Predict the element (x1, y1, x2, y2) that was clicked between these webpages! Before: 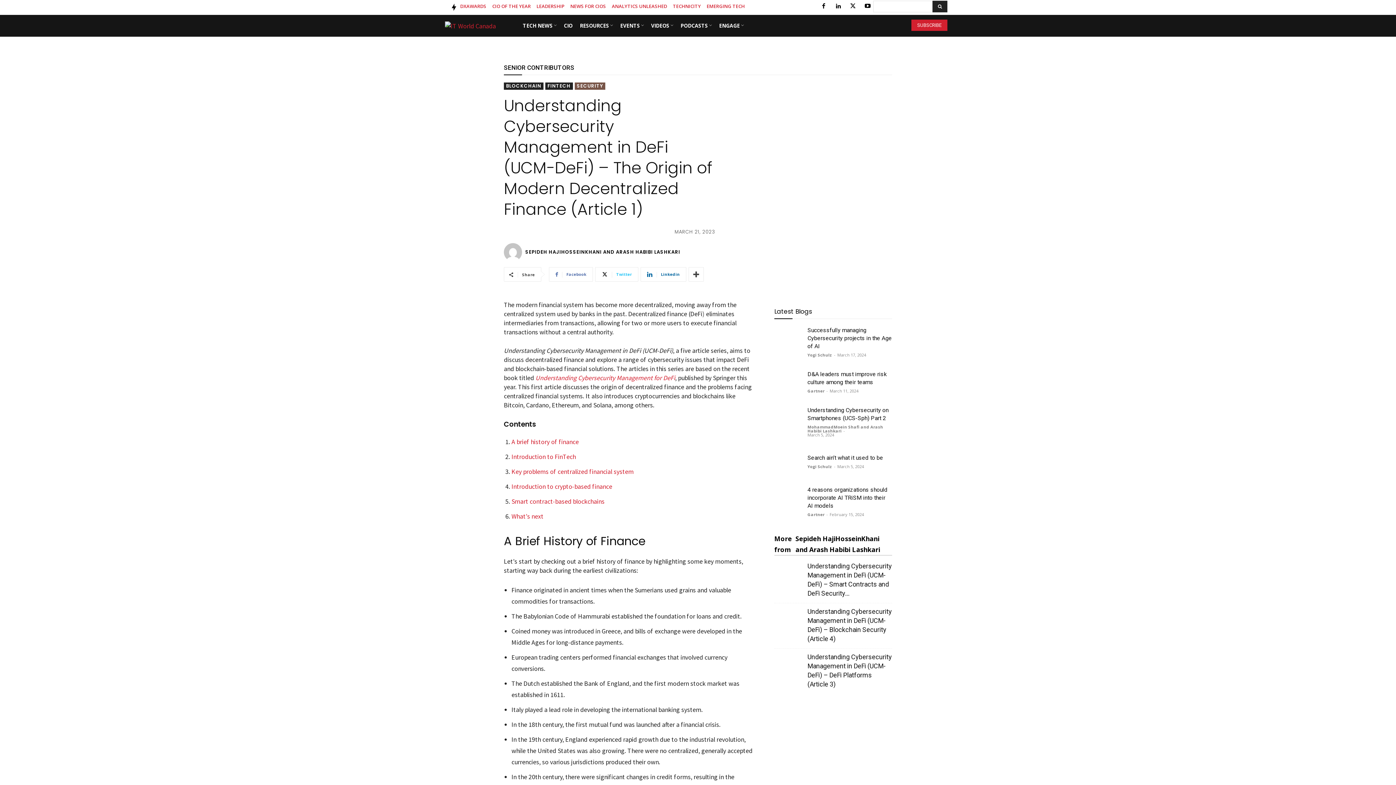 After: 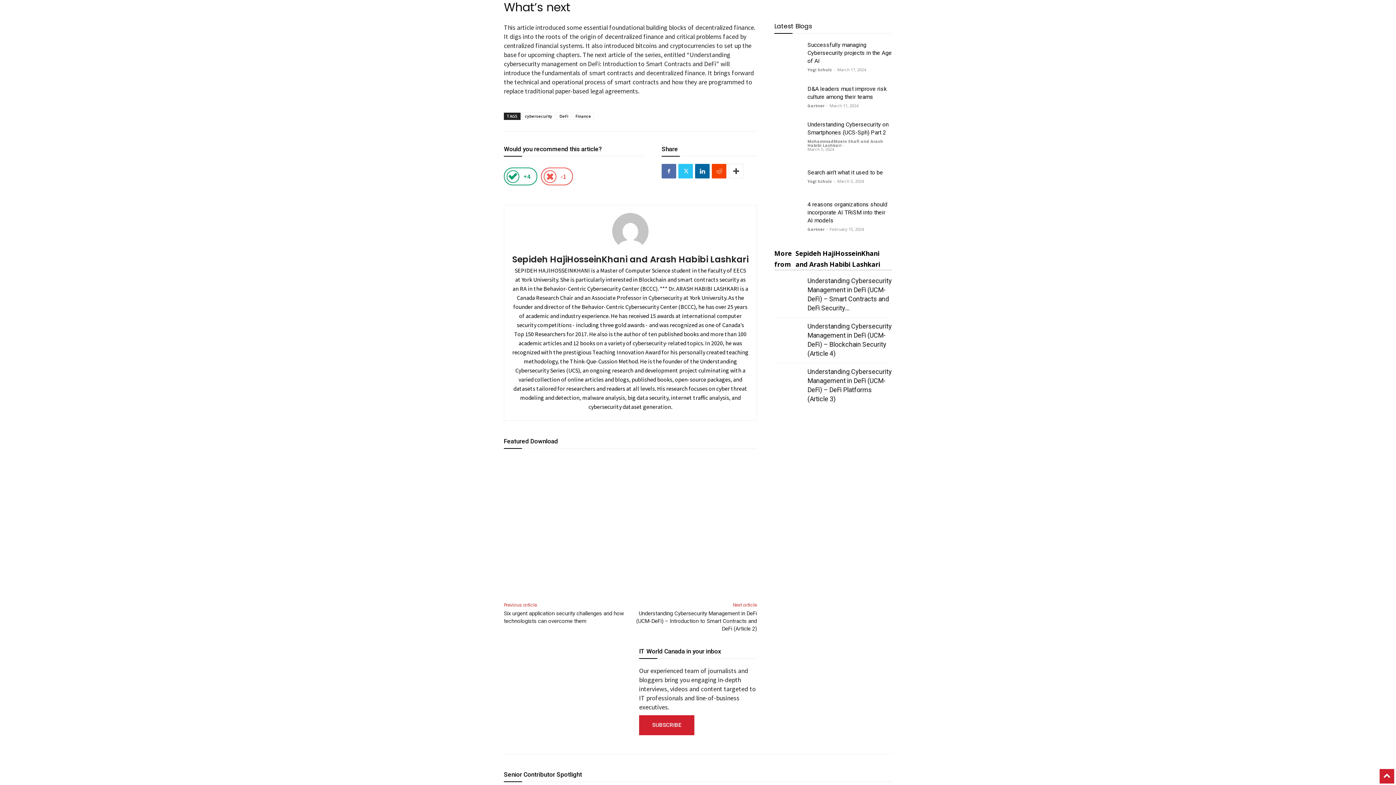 Action: label: What’s next bbox: (511, 512, 543, 520)